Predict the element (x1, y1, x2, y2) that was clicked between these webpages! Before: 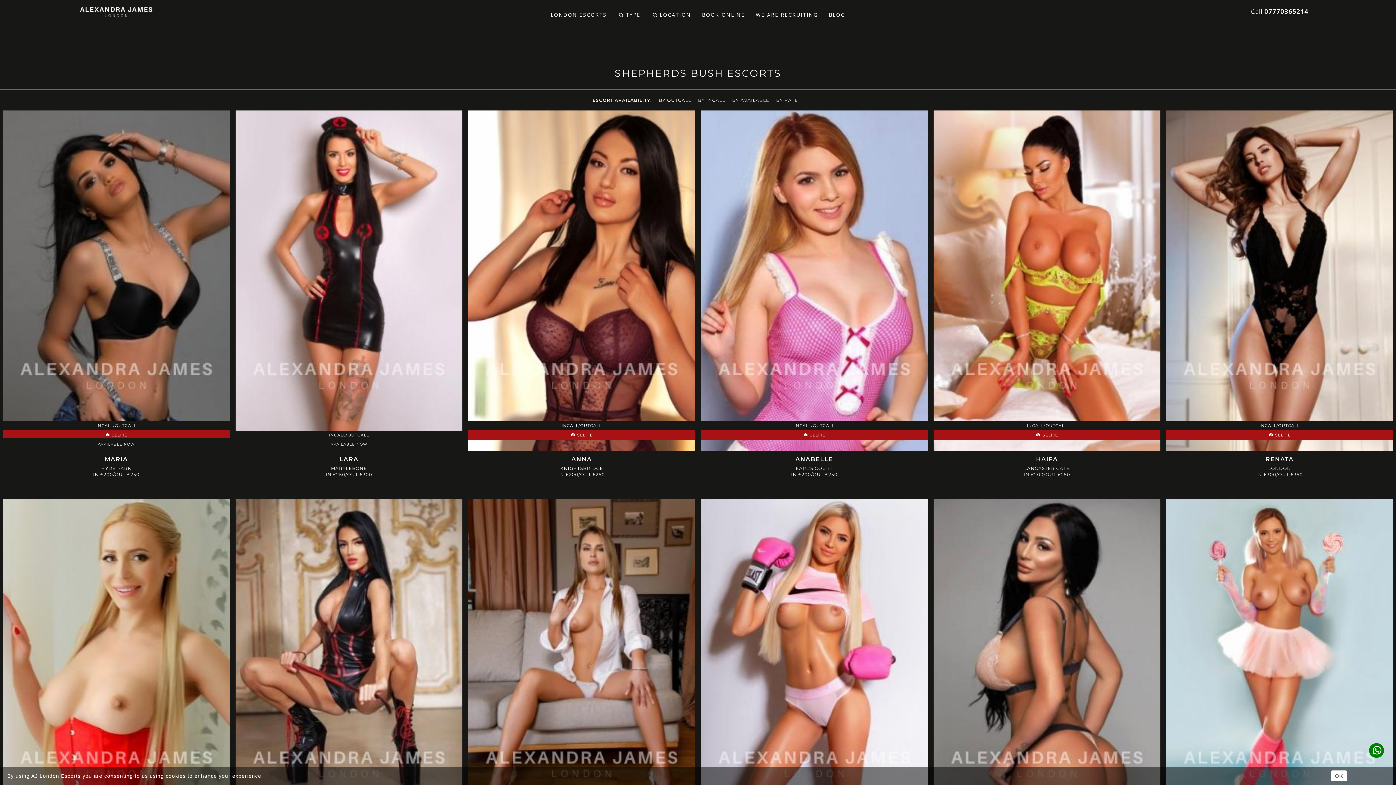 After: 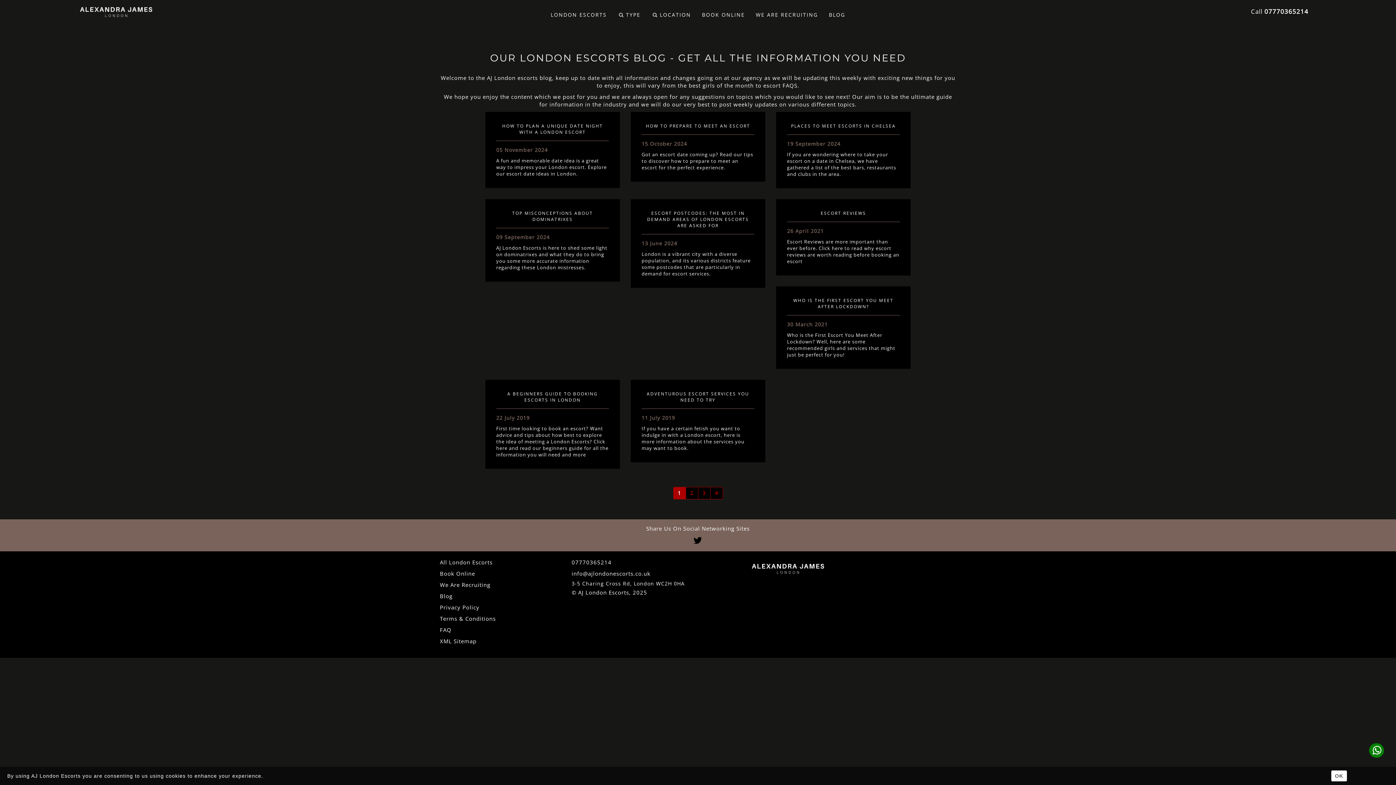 Action: label: BLOG bbox: (823, 5, 850, 24)